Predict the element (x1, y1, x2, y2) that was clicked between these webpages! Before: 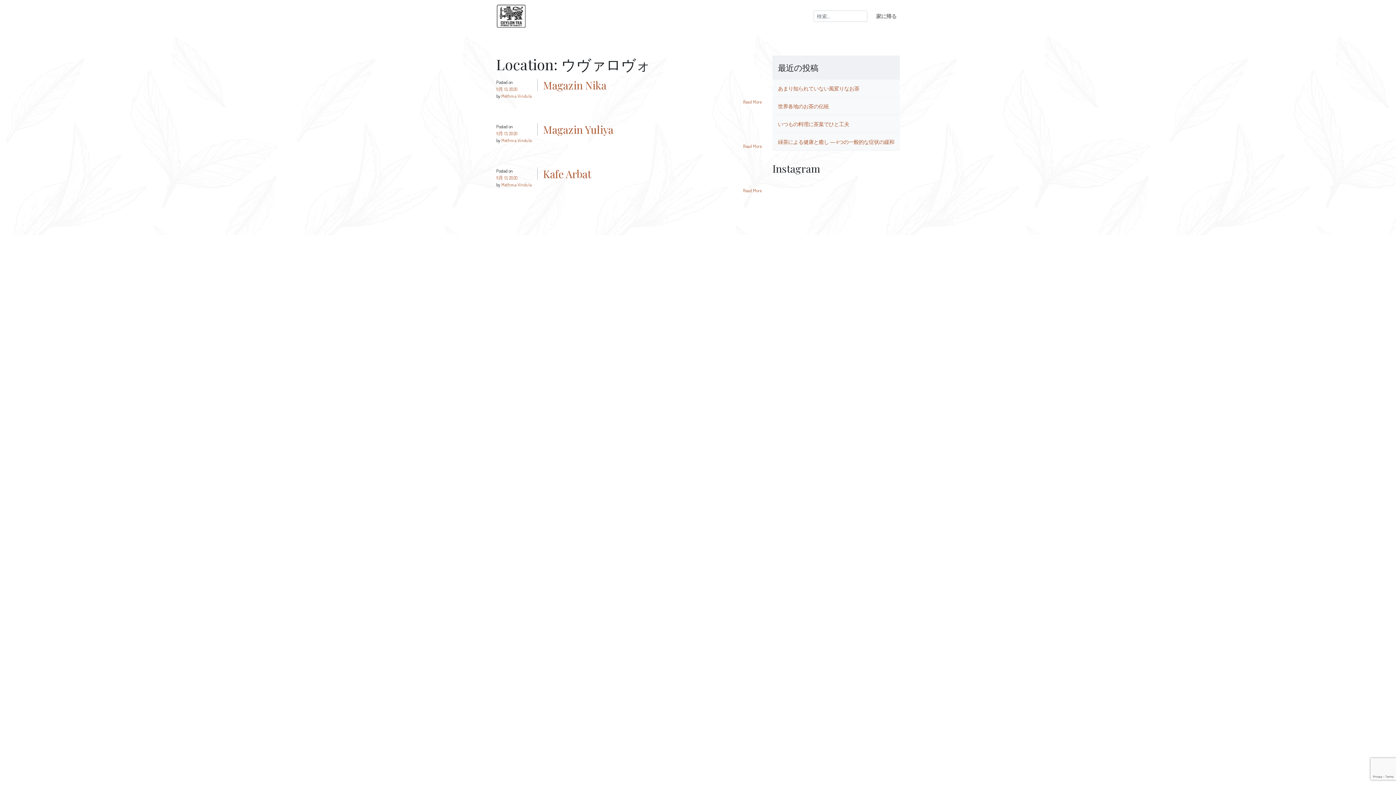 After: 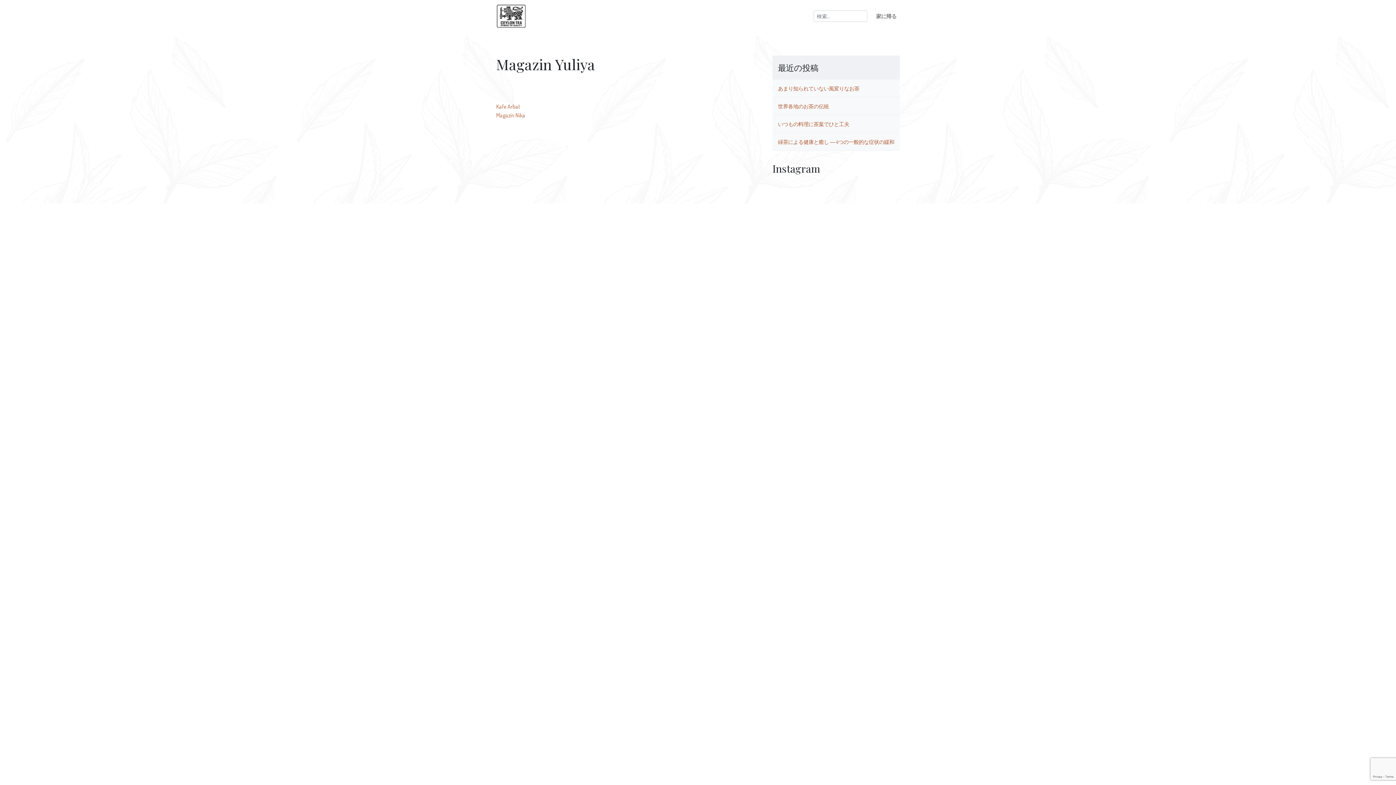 Action: bbox: (496, 130, 532, 137) label: 11月 13, 2020